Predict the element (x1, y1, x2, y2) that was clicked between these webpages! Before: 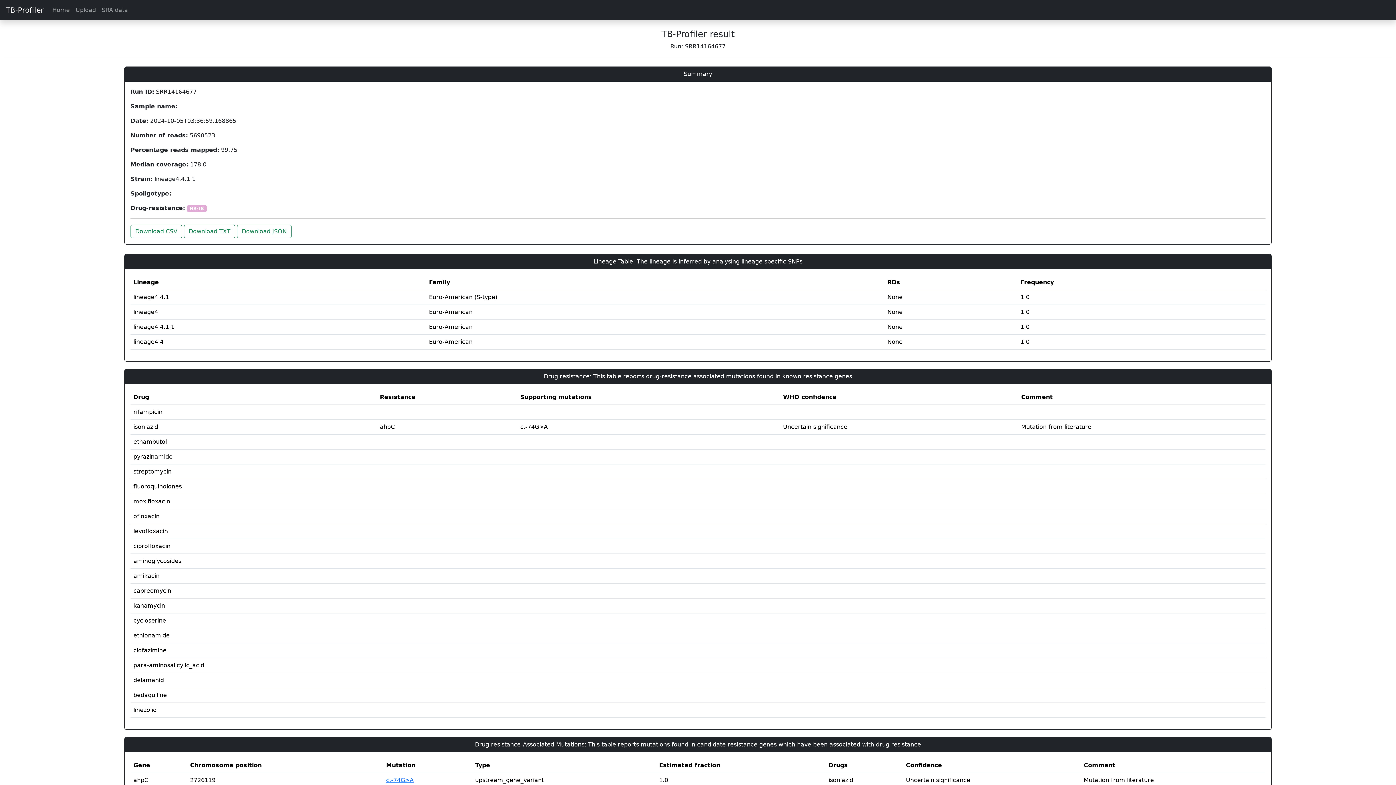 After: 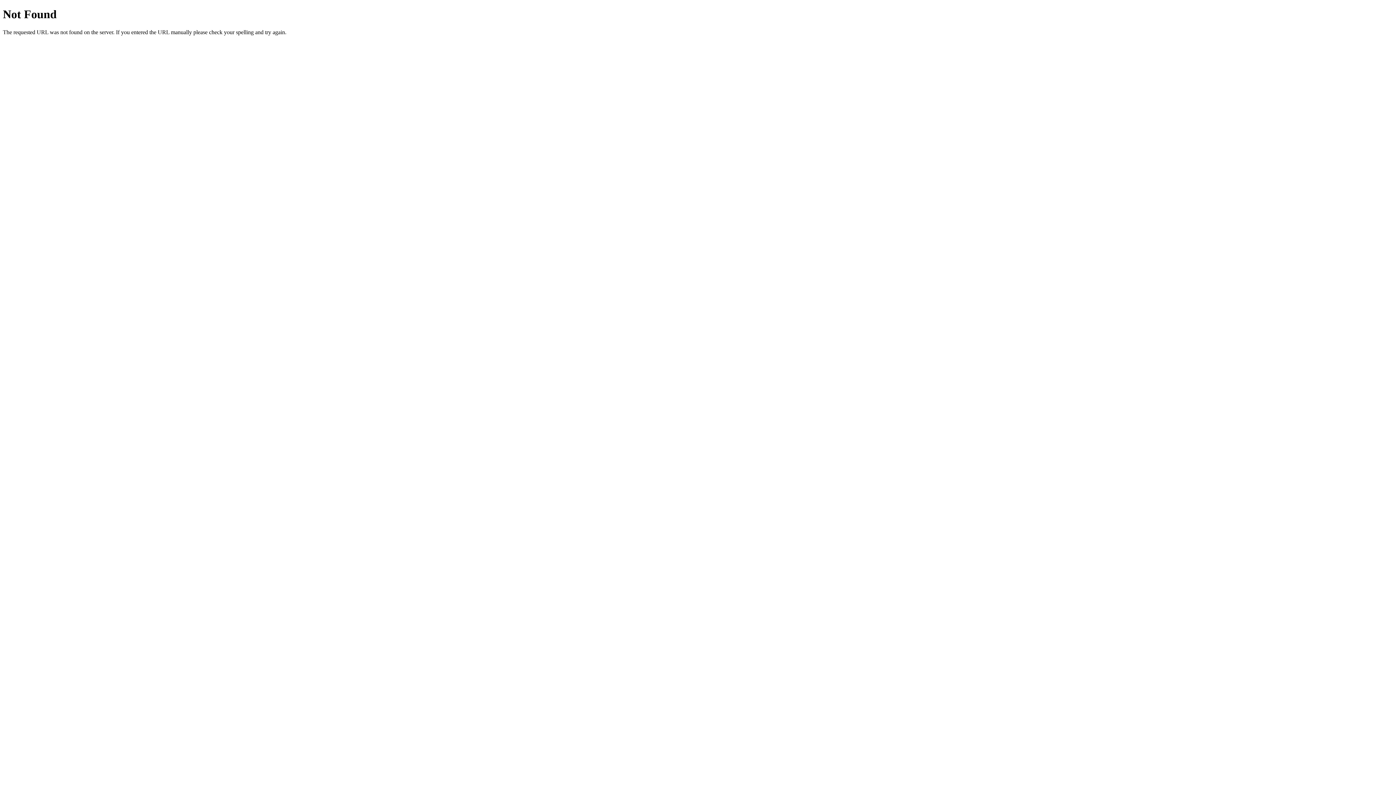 Action: bbox: (184, 224, 235, 238) label: Download TXT